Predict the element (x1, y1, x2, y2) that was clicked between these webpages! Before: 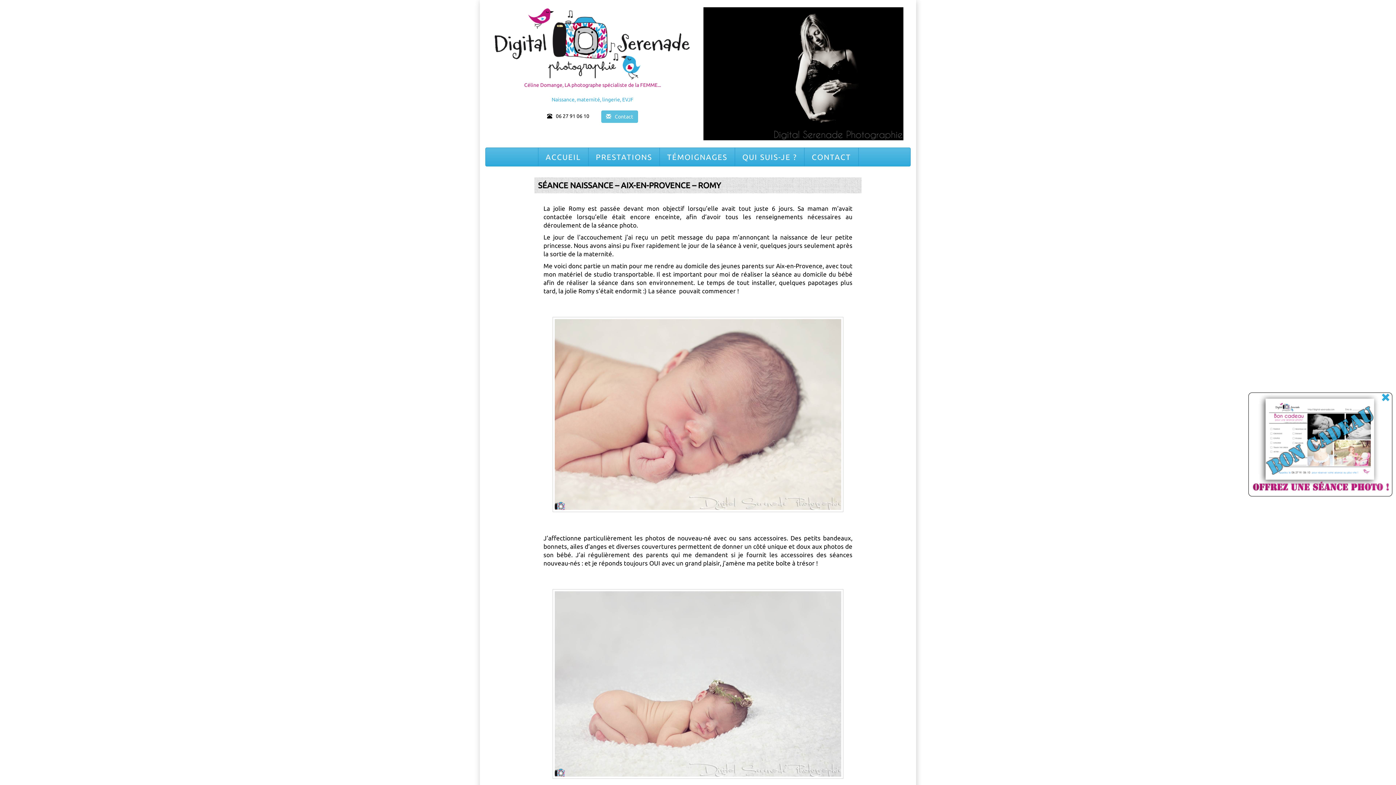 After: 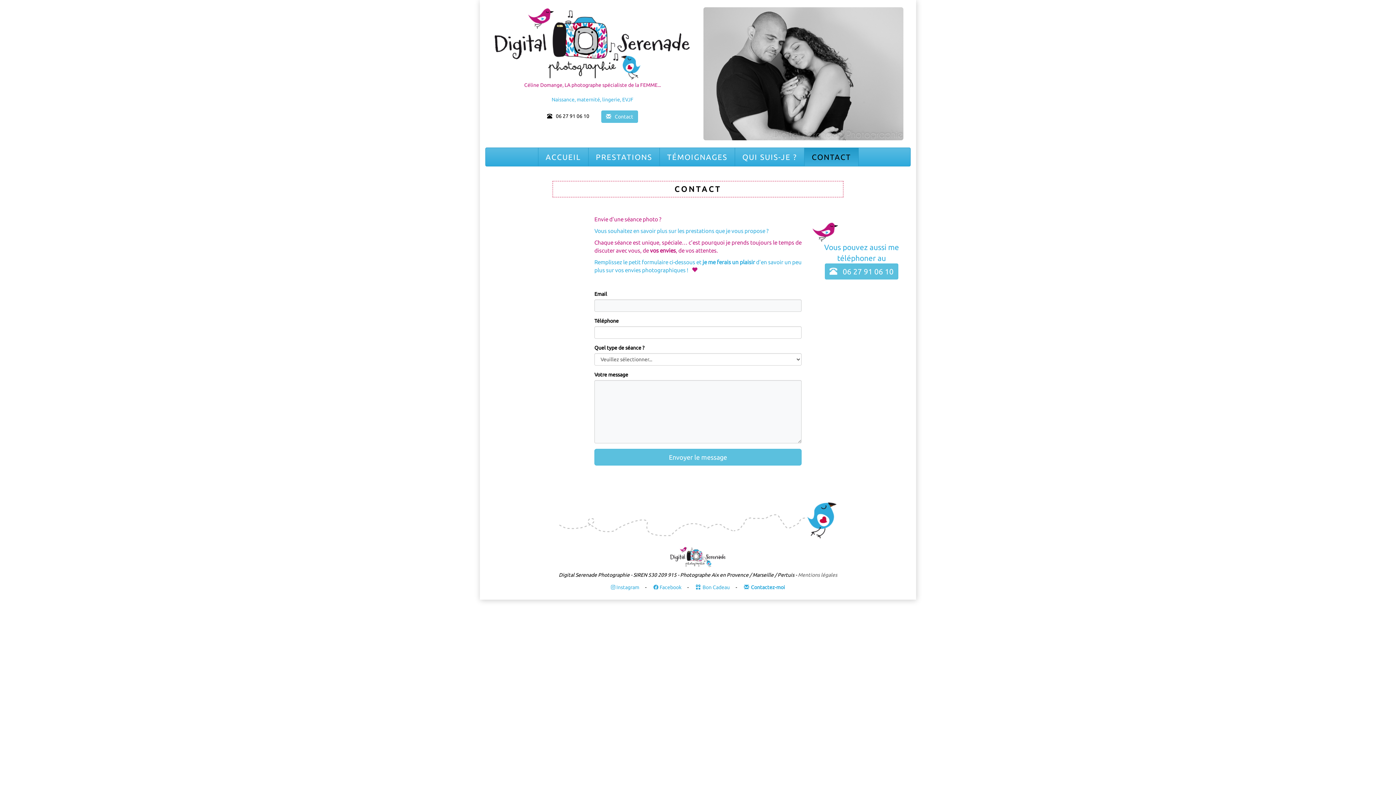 Action: label: CONTACT bbox: (804, 148, 858, 166)